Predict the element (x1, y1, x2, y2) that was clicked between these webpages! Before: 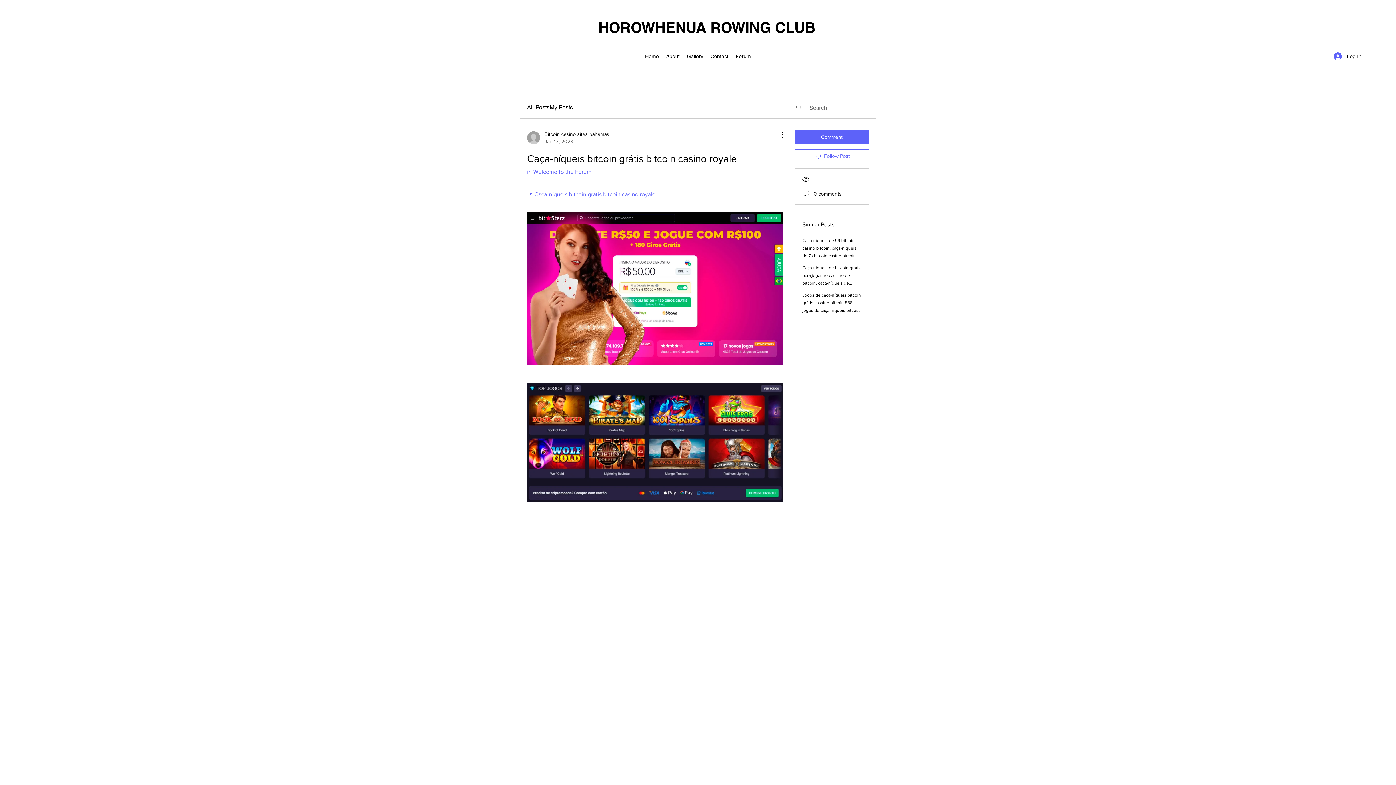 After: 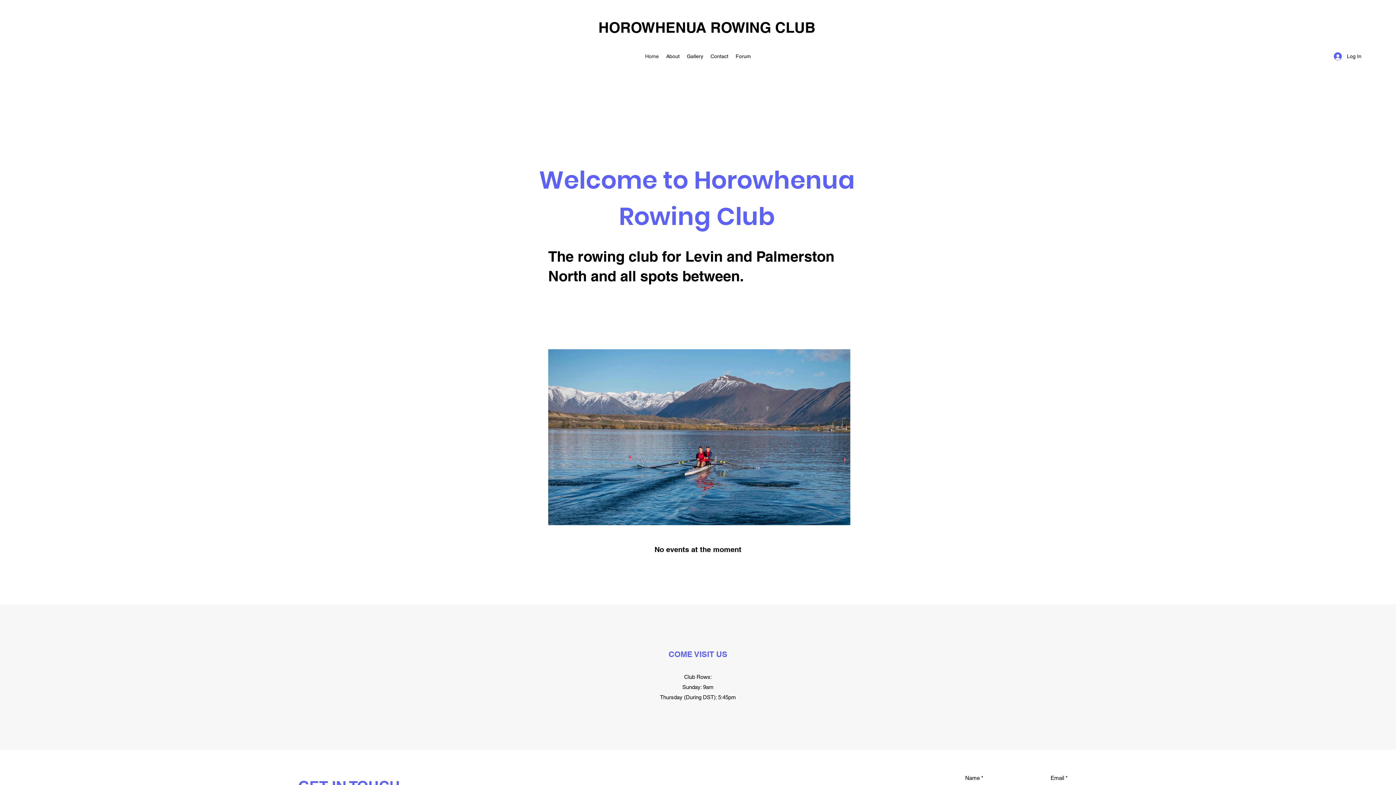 Action: bbox: (641, 50, 662, 61) label: Home